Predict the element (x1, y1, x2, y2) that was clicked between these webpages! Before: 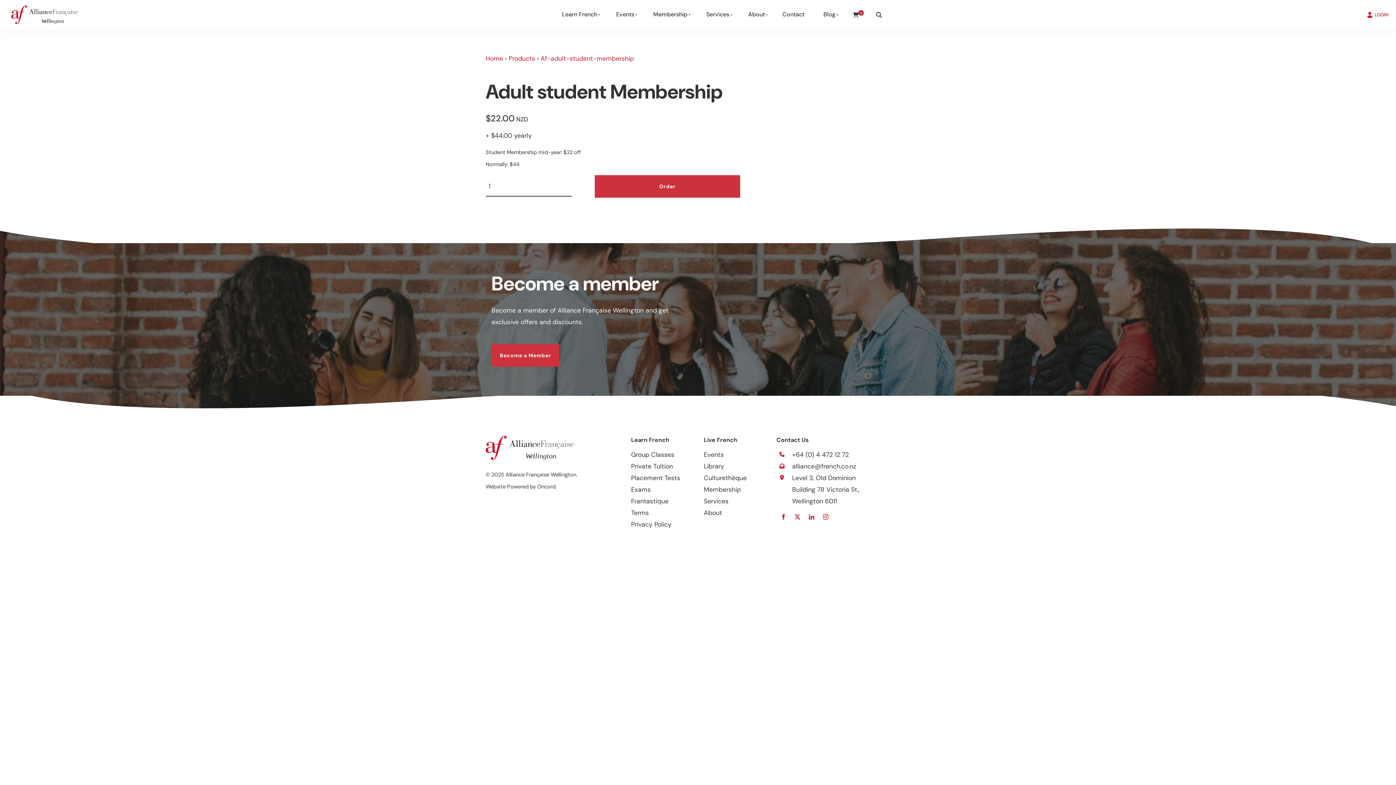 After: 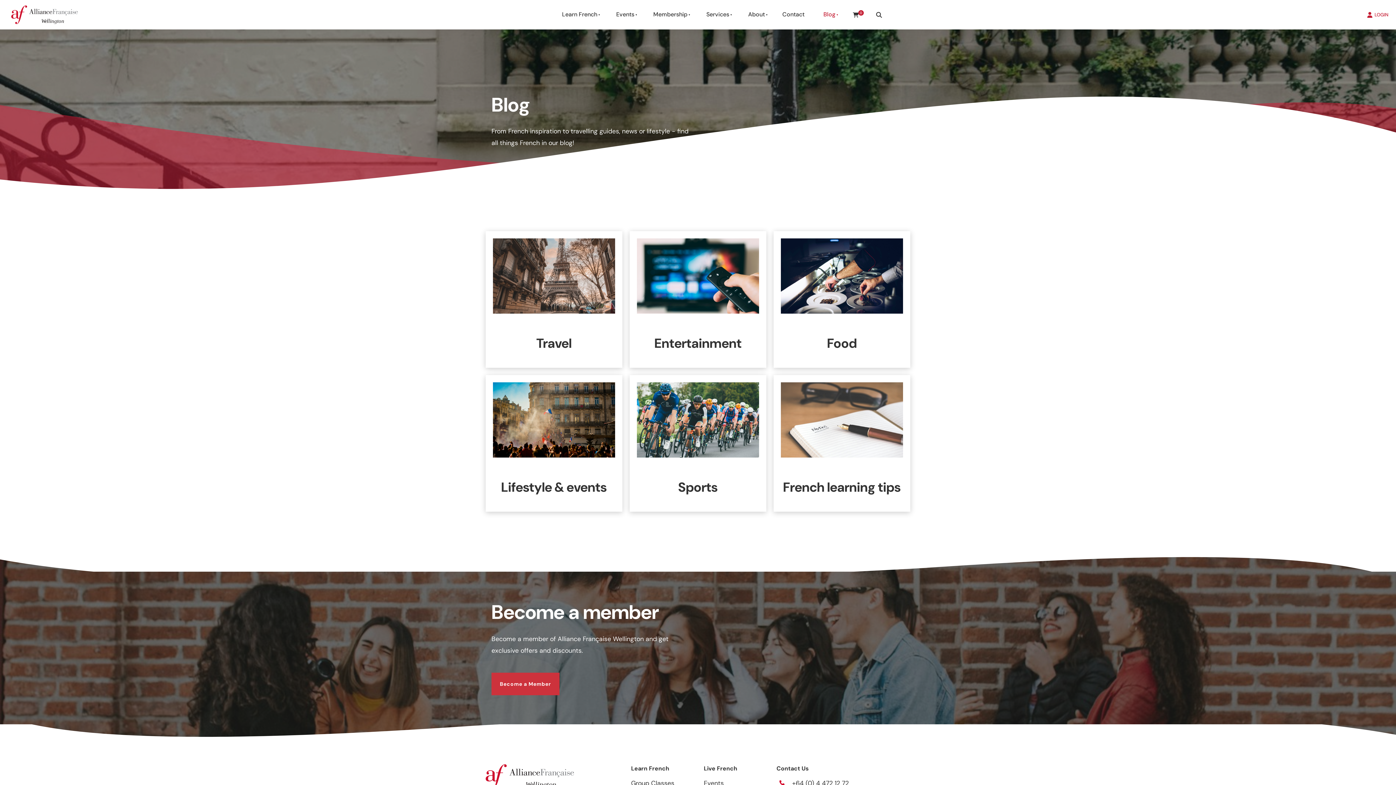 Action: bbox: (813, 2, 844, 26) label: Blog